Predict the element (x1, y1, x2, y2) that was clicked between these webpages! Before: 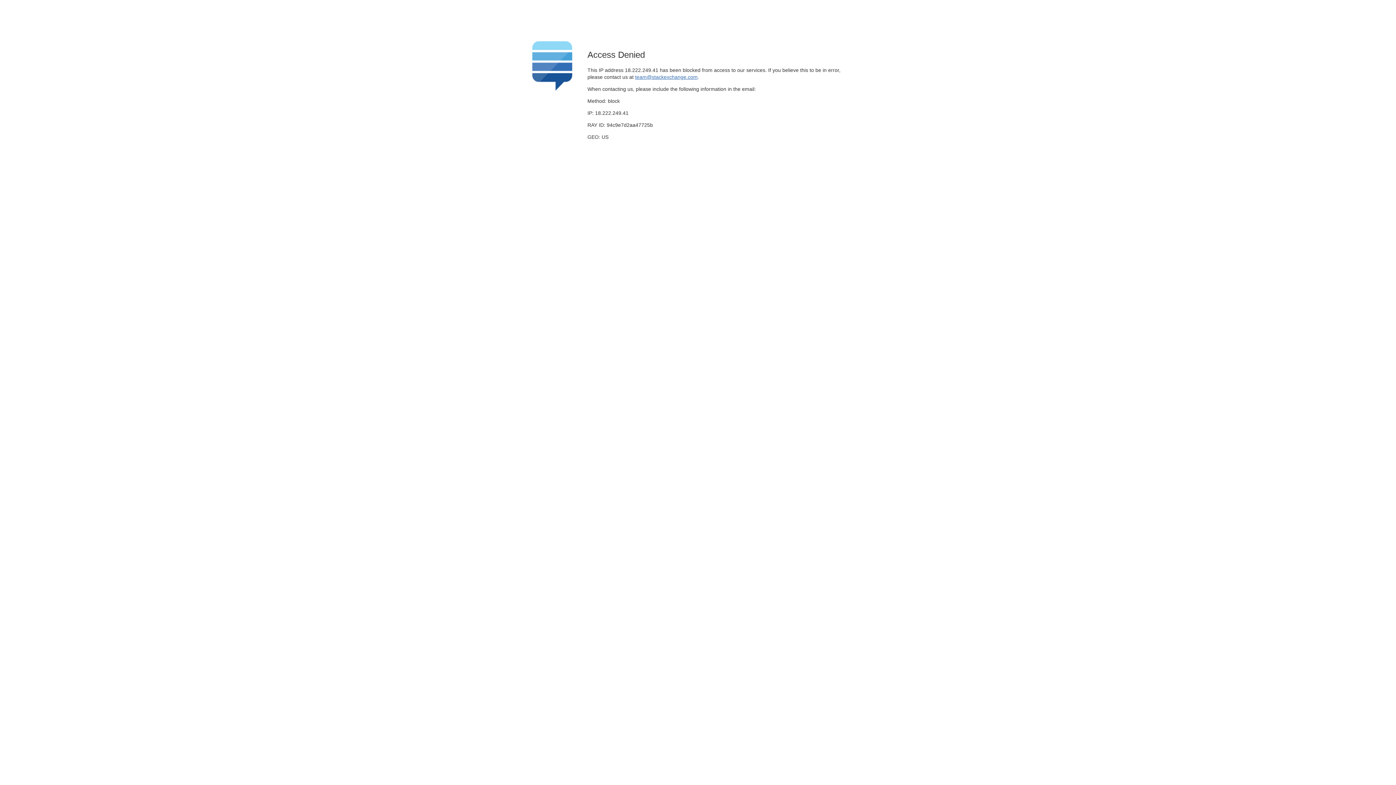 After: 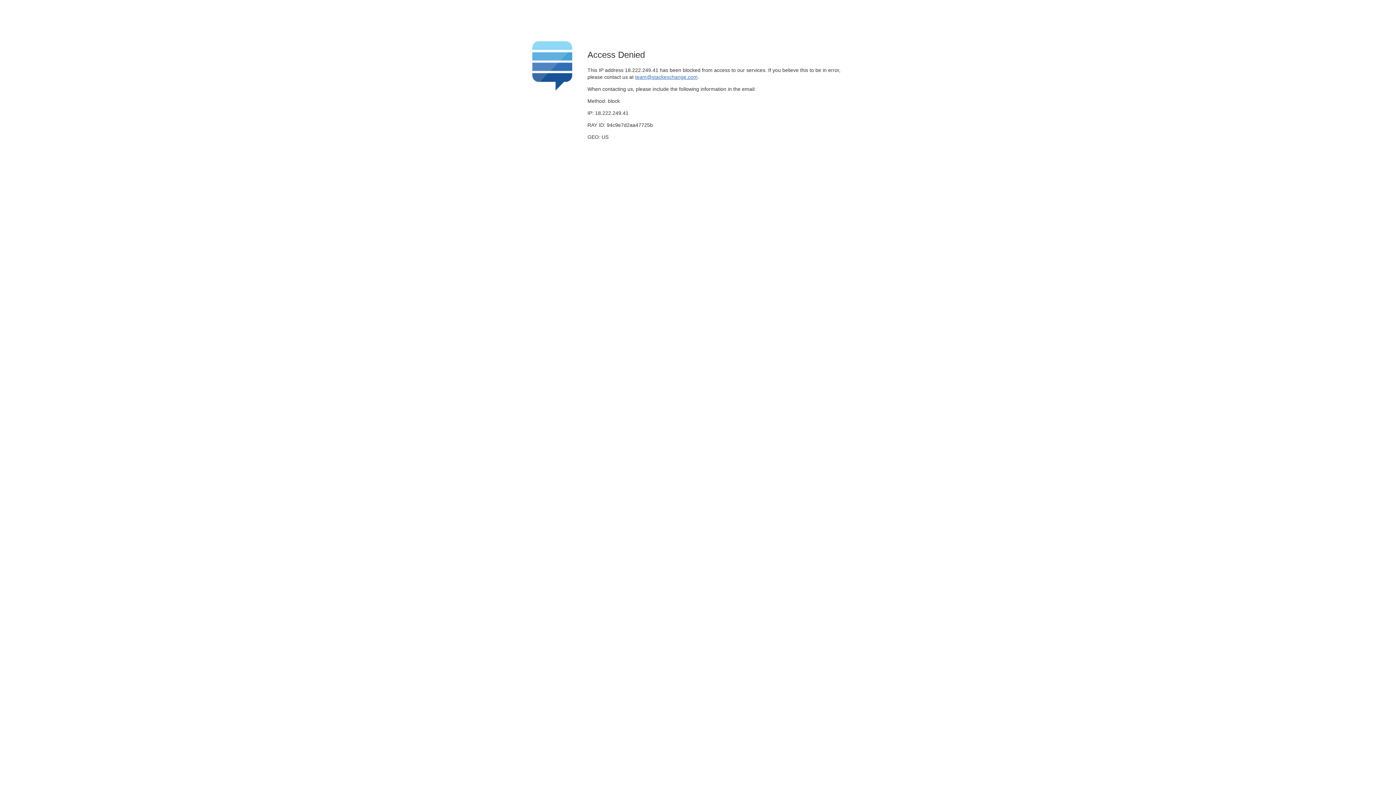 Action: bbox: (635, 74, 697, 79) label: team@stackexchange.com